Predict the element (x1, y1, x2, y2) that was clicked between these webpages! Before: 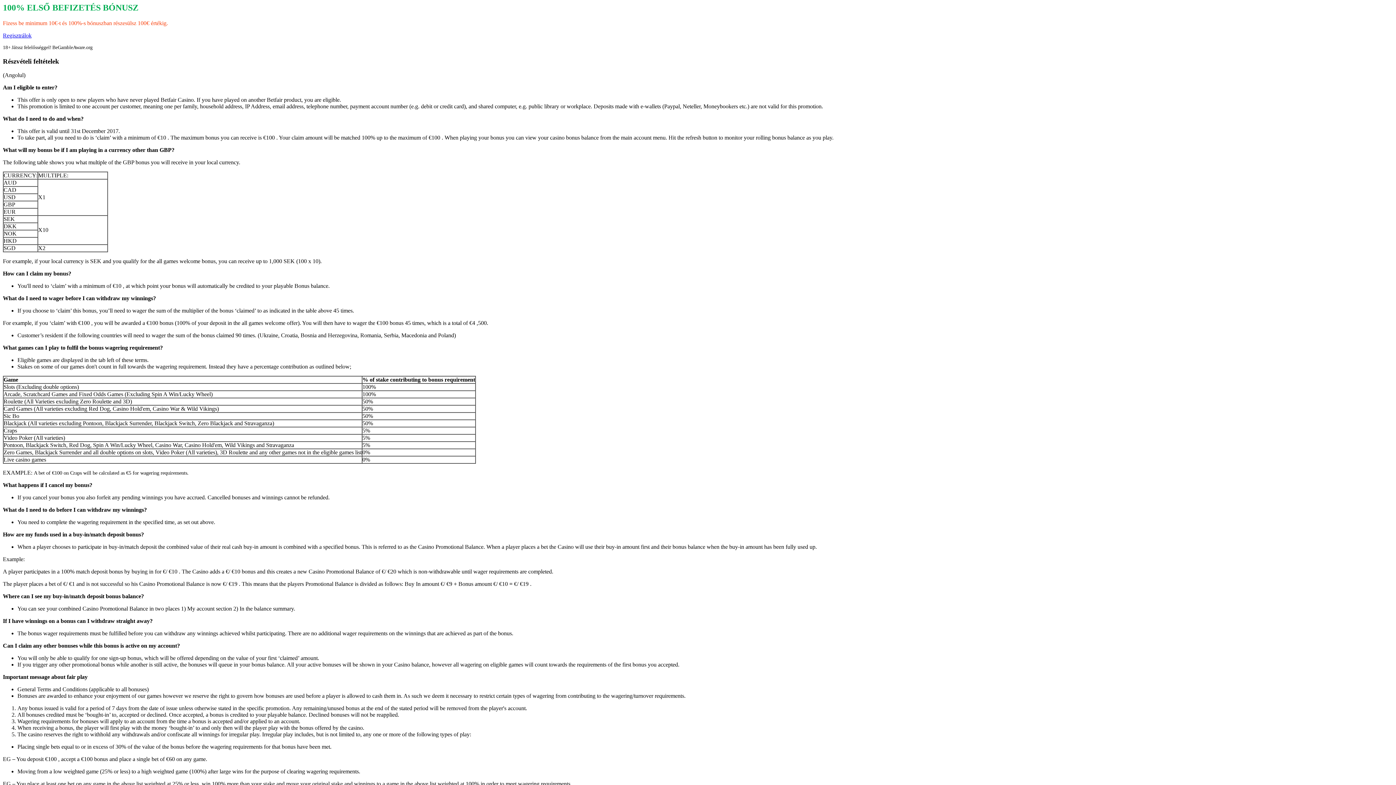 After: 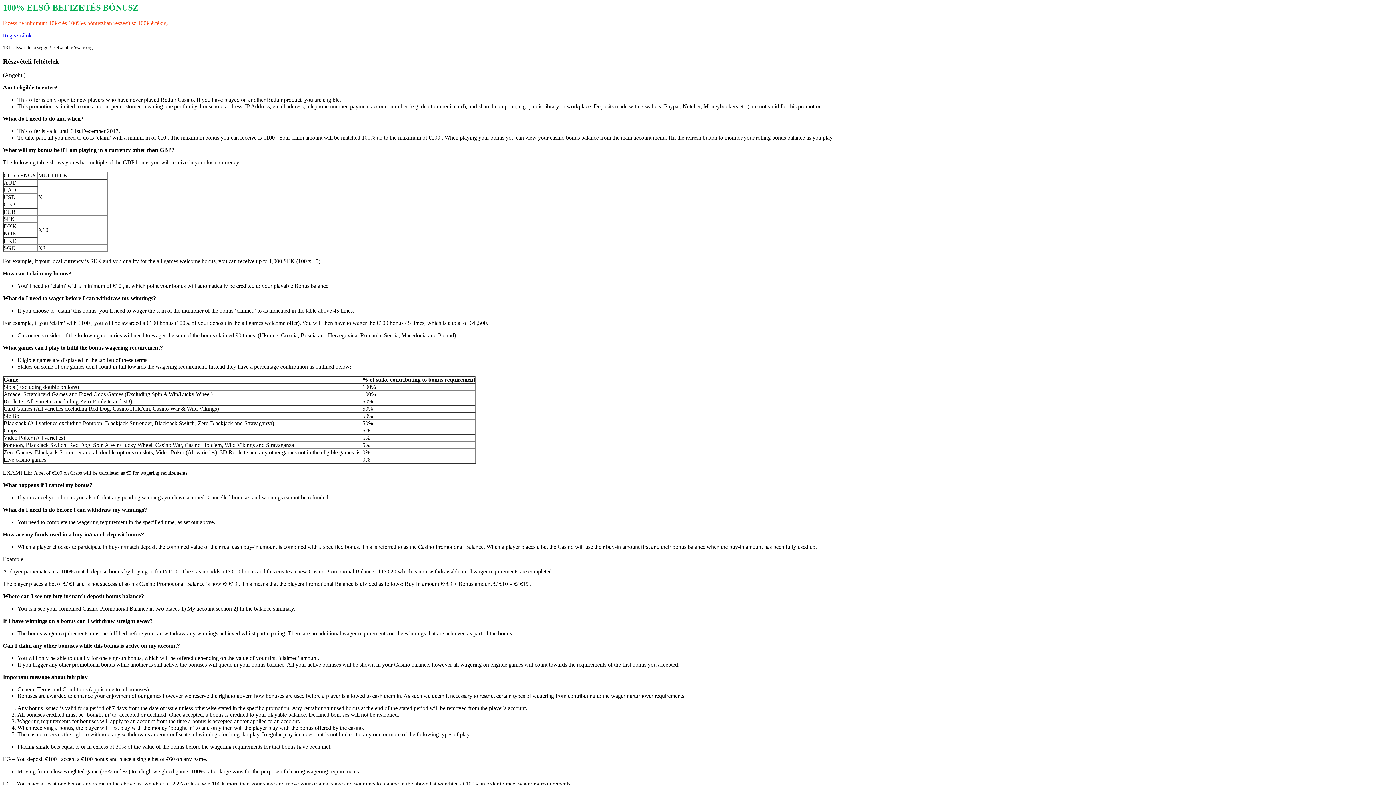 Action: label: Regisztrálok bbox: (2, 32, 31, 38)